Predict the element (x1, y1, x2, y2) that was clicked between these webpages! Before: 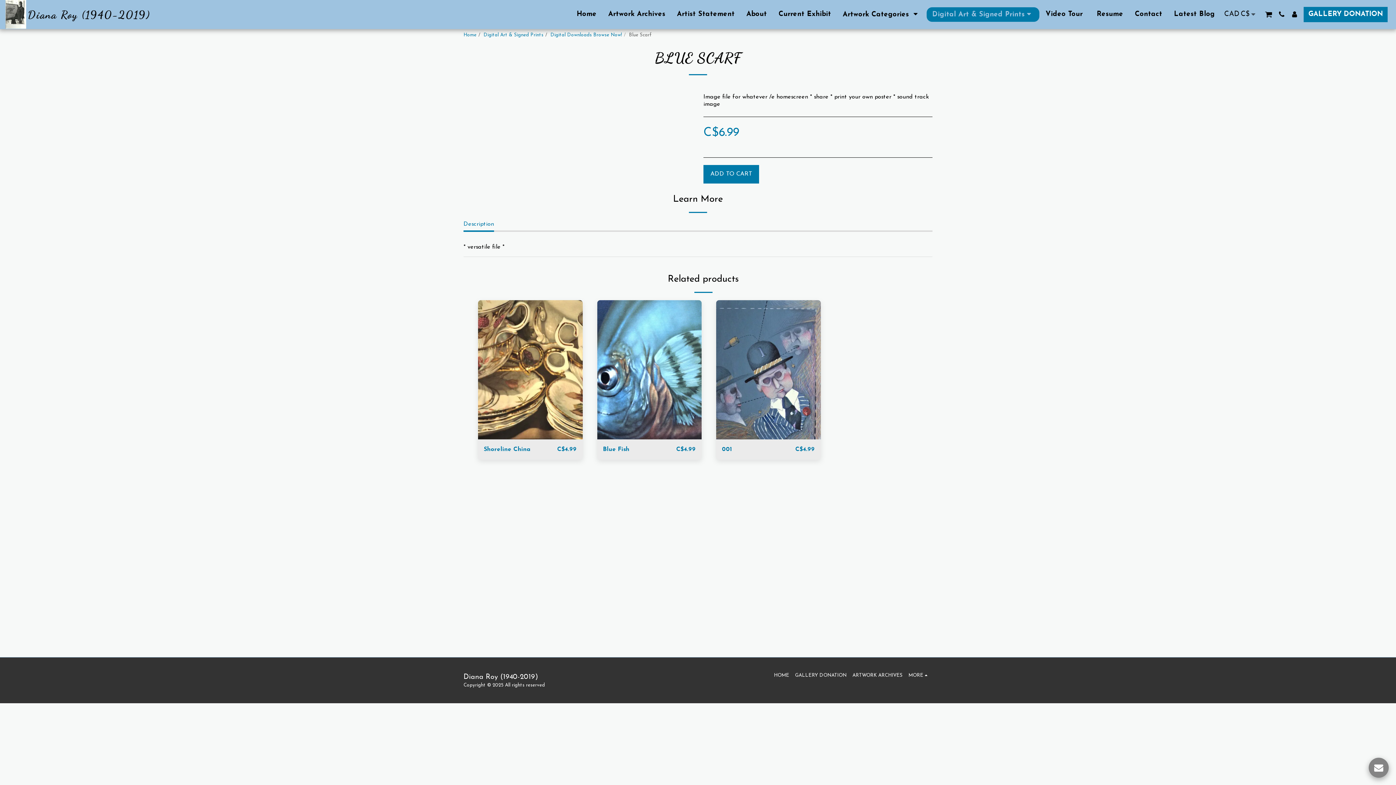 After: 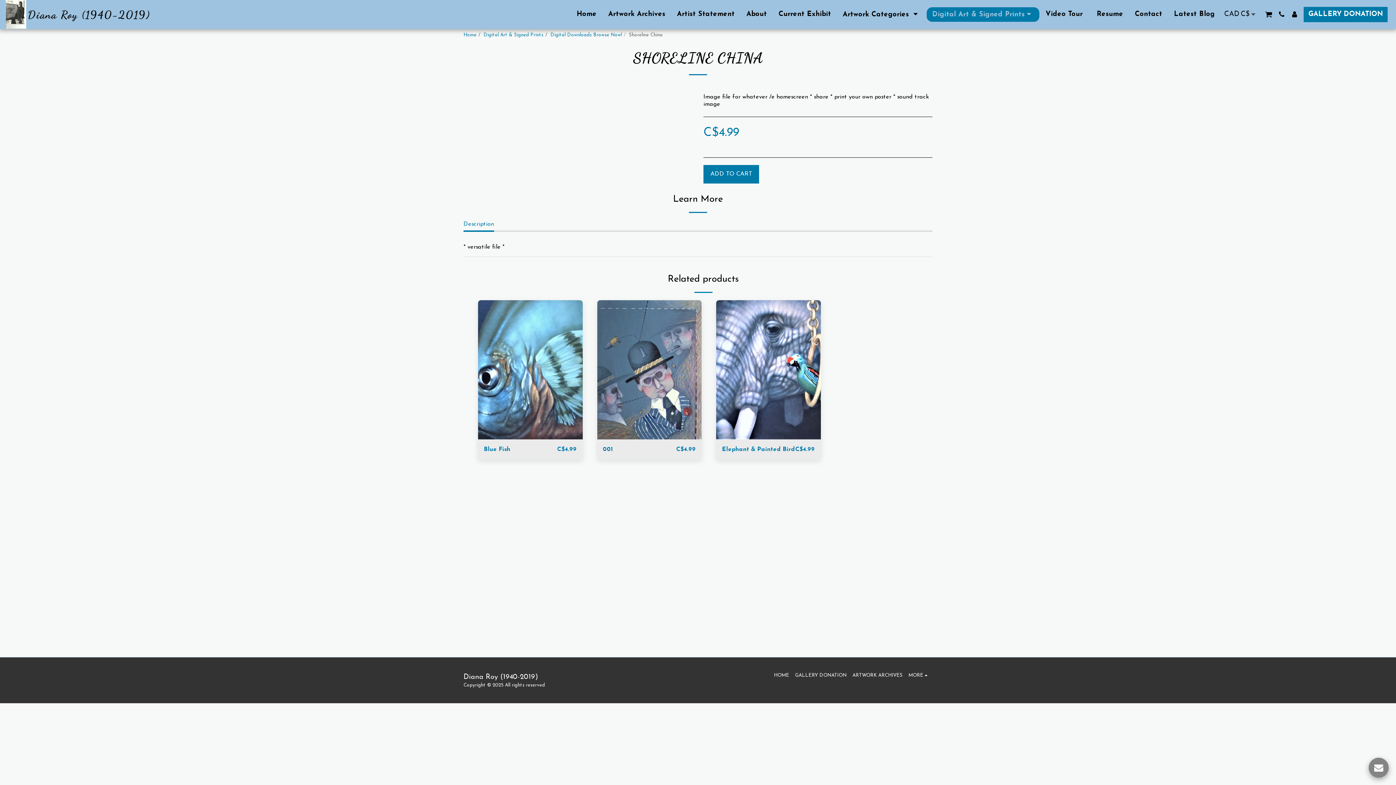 Action: bbox: (557, 446, 576, 452) label: C$4.99